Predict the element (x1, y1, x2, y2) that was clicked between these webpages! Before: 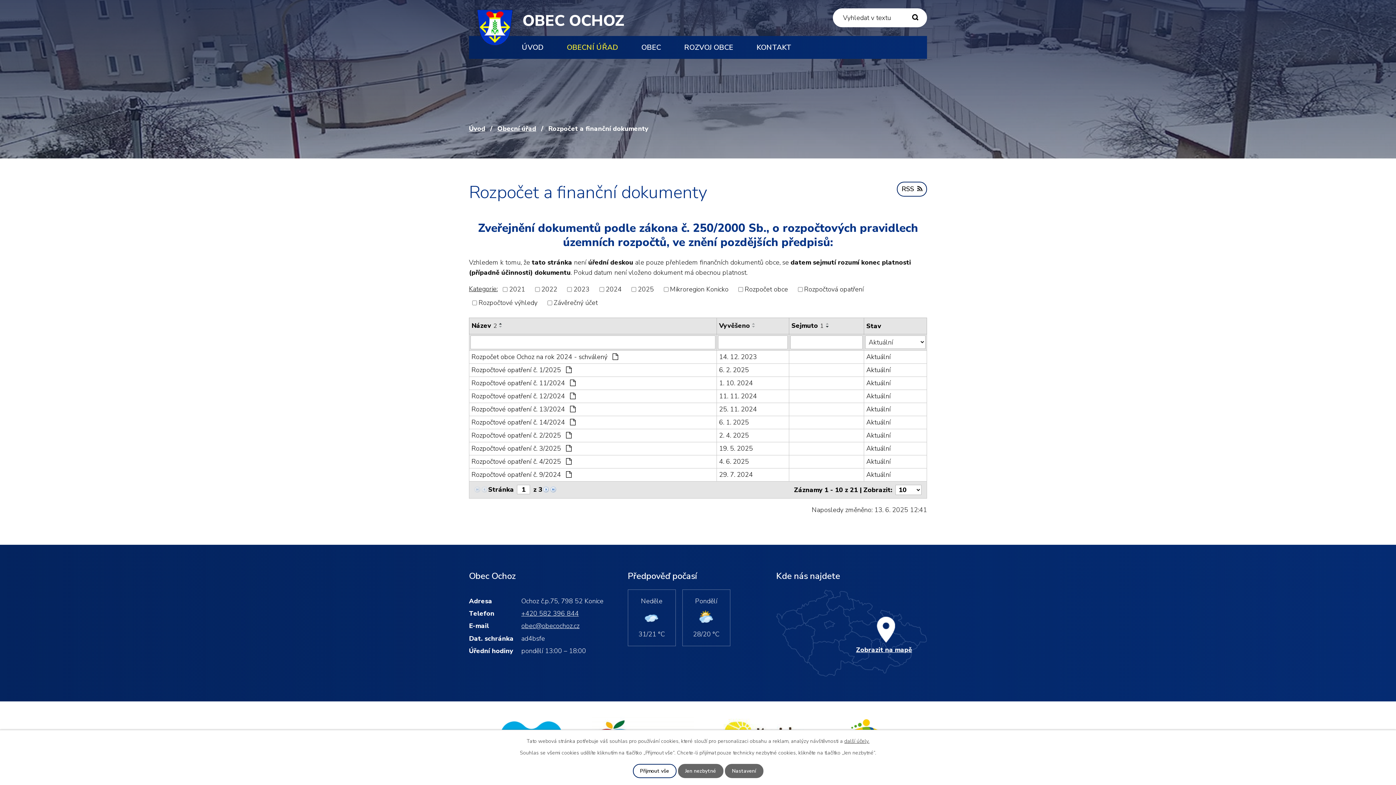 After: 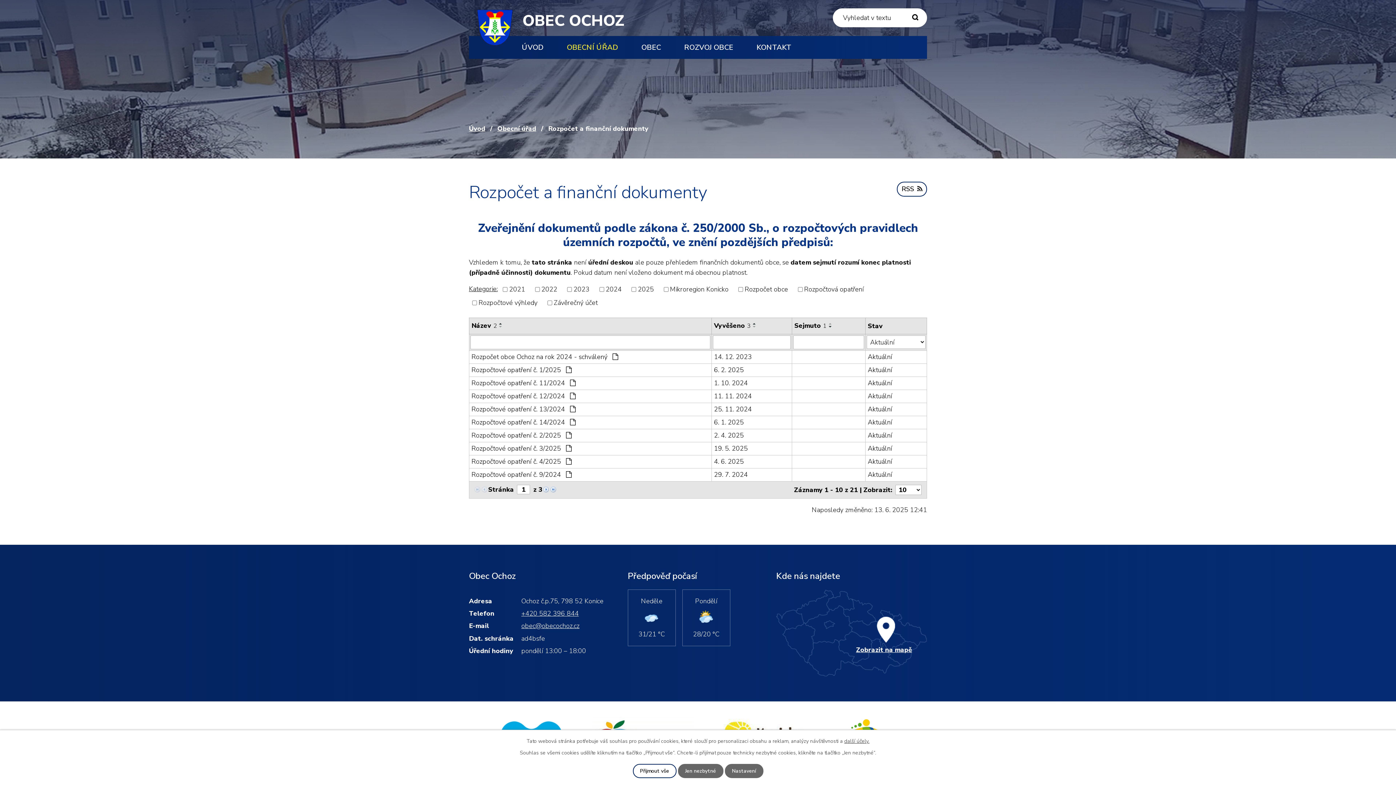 Action: bbox: (719, 321, 750, 330) label: Vyvěšeno